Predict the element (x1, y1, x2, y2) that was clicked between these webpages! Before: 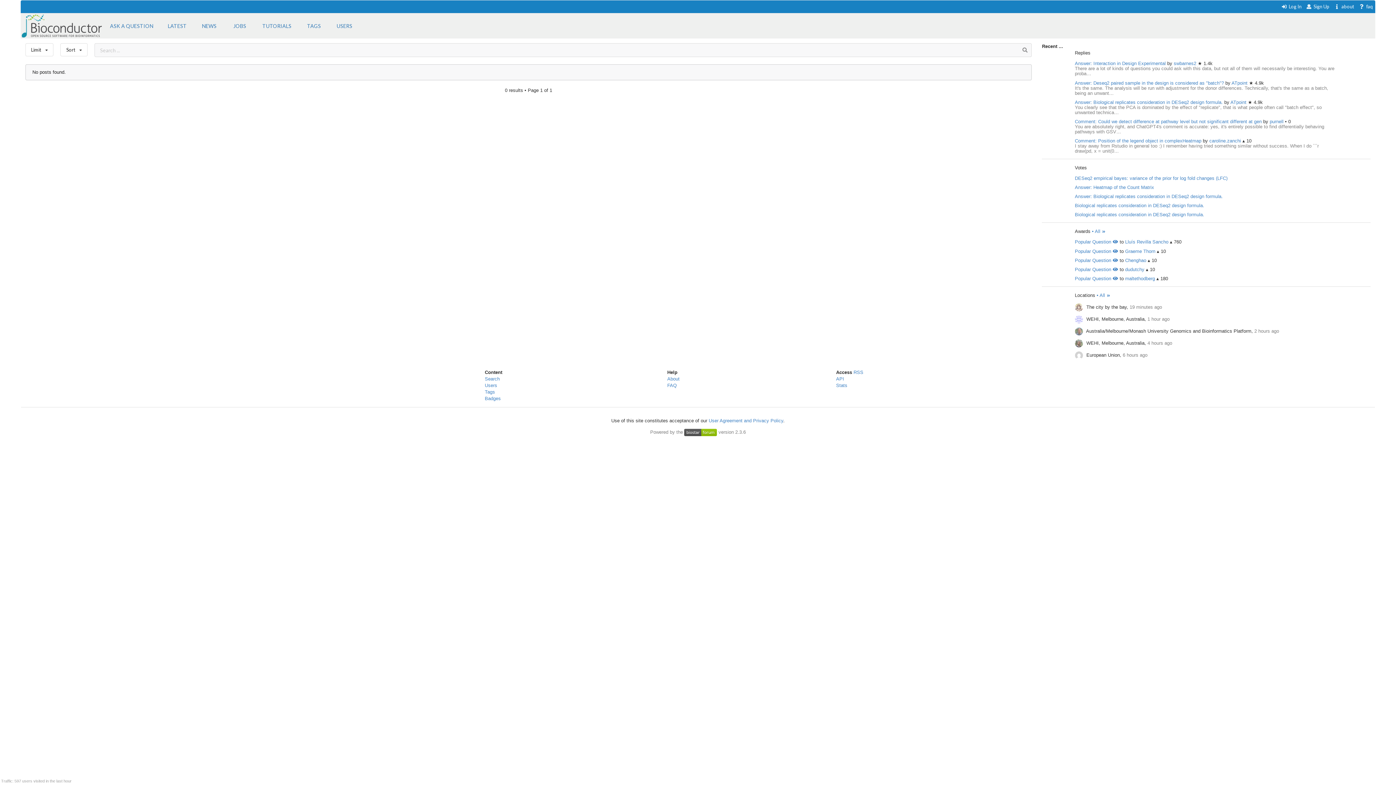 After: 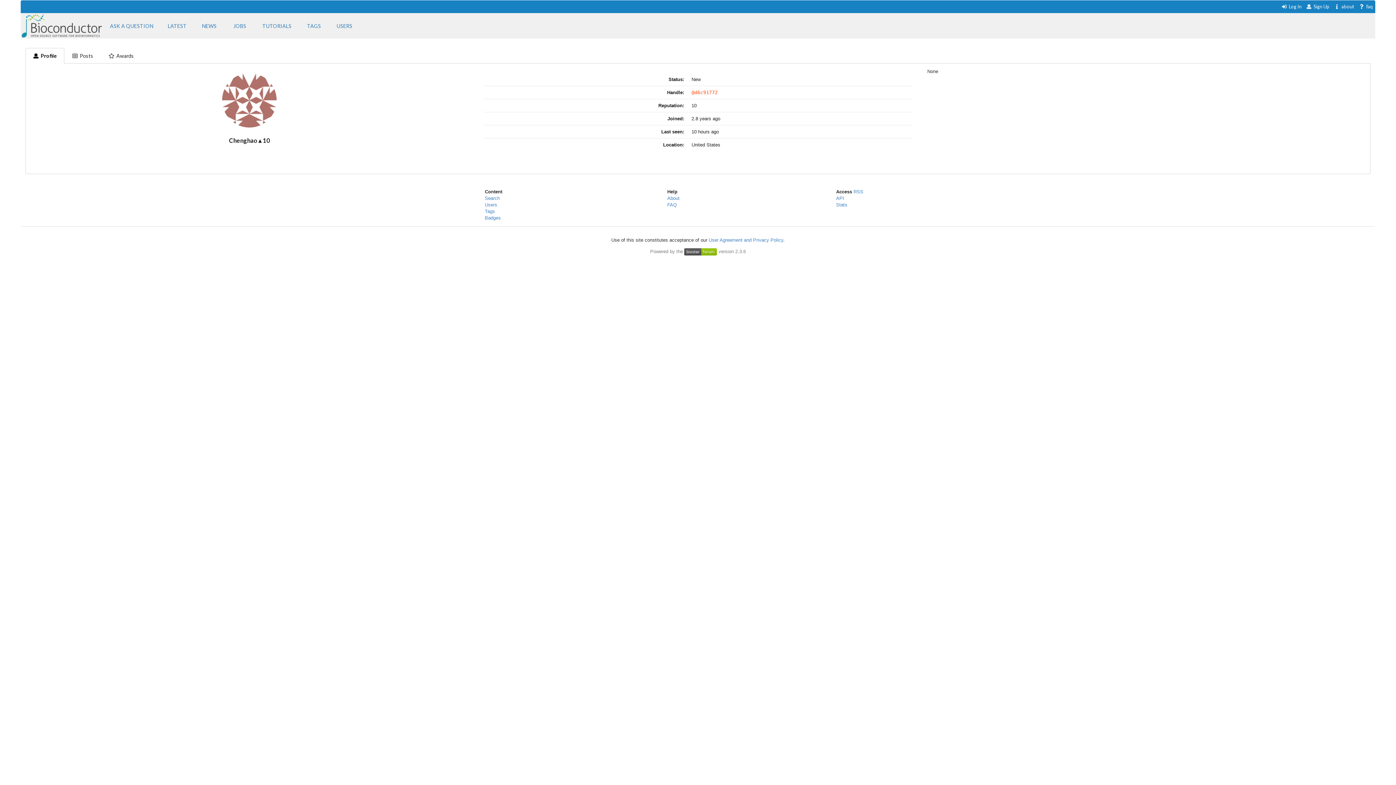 Action: label: Chenghao bbox: (1125, 257, 1146, 263)